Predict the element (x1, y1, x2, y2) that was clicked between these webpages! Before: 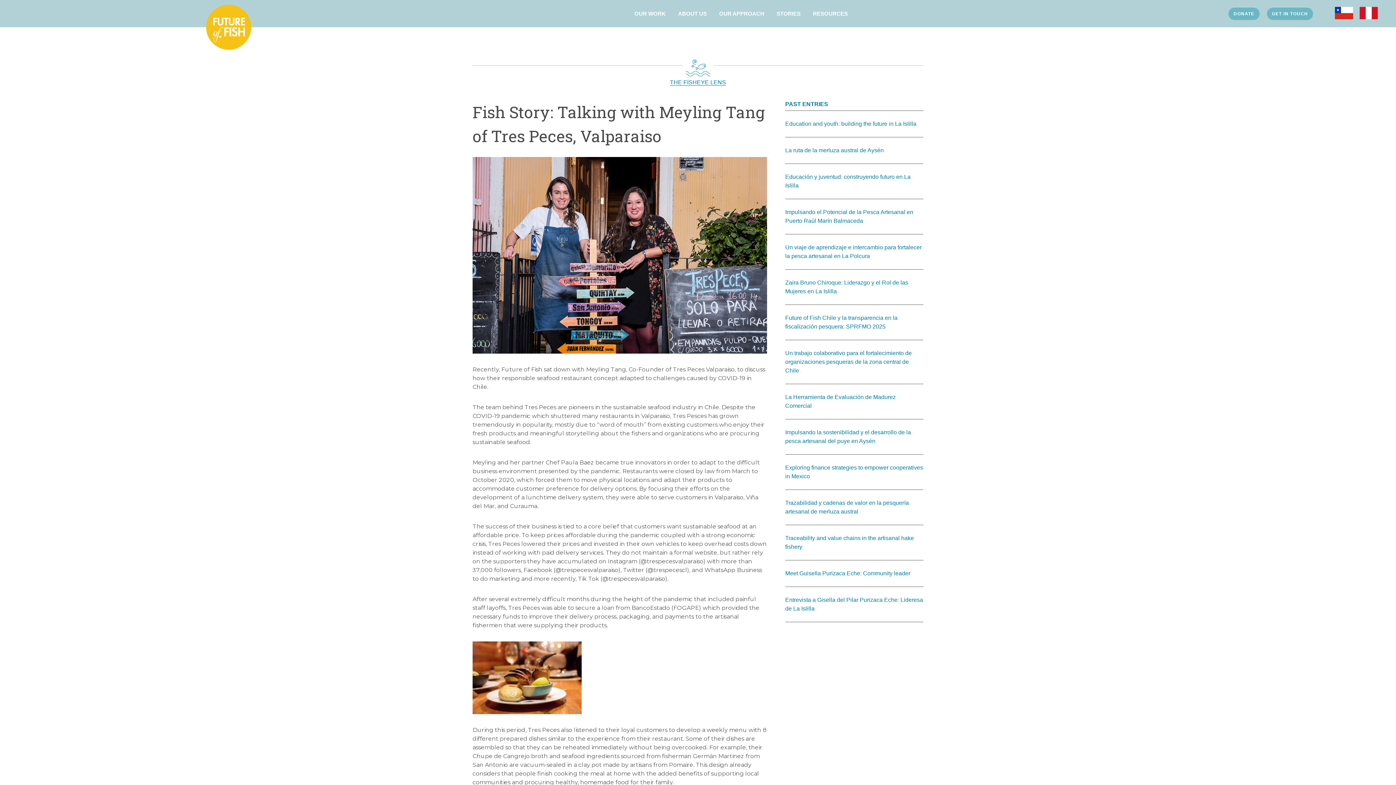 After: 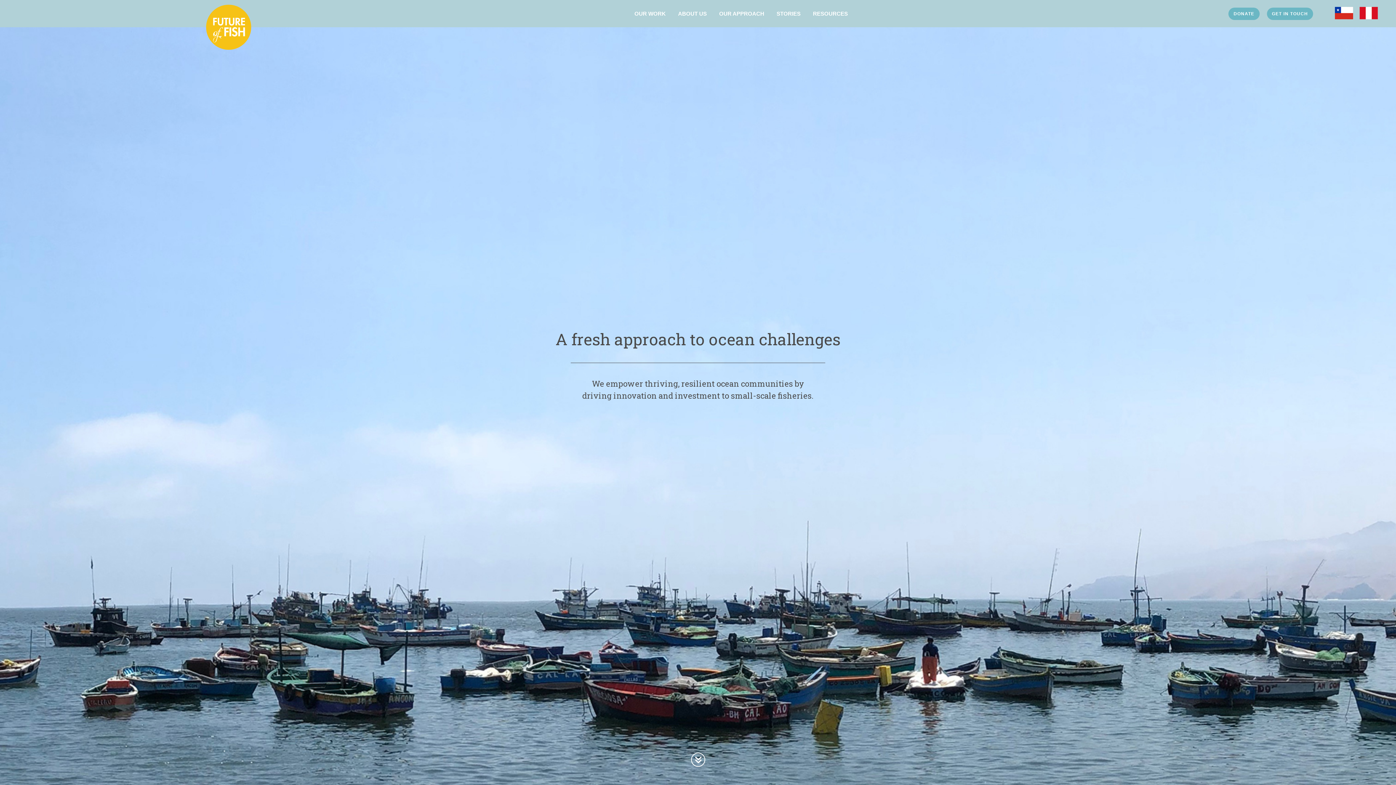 Action: bbox: (206, 4, 251, 50)